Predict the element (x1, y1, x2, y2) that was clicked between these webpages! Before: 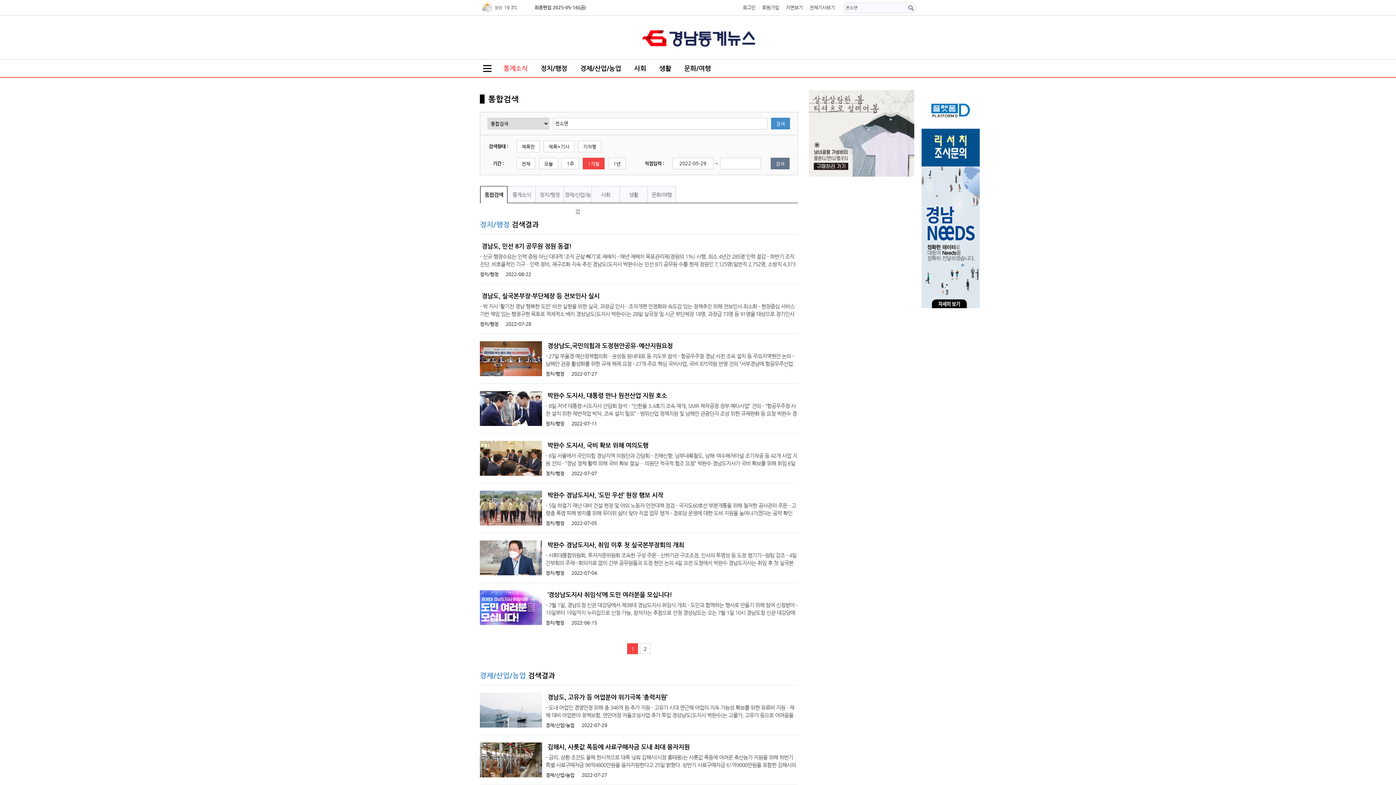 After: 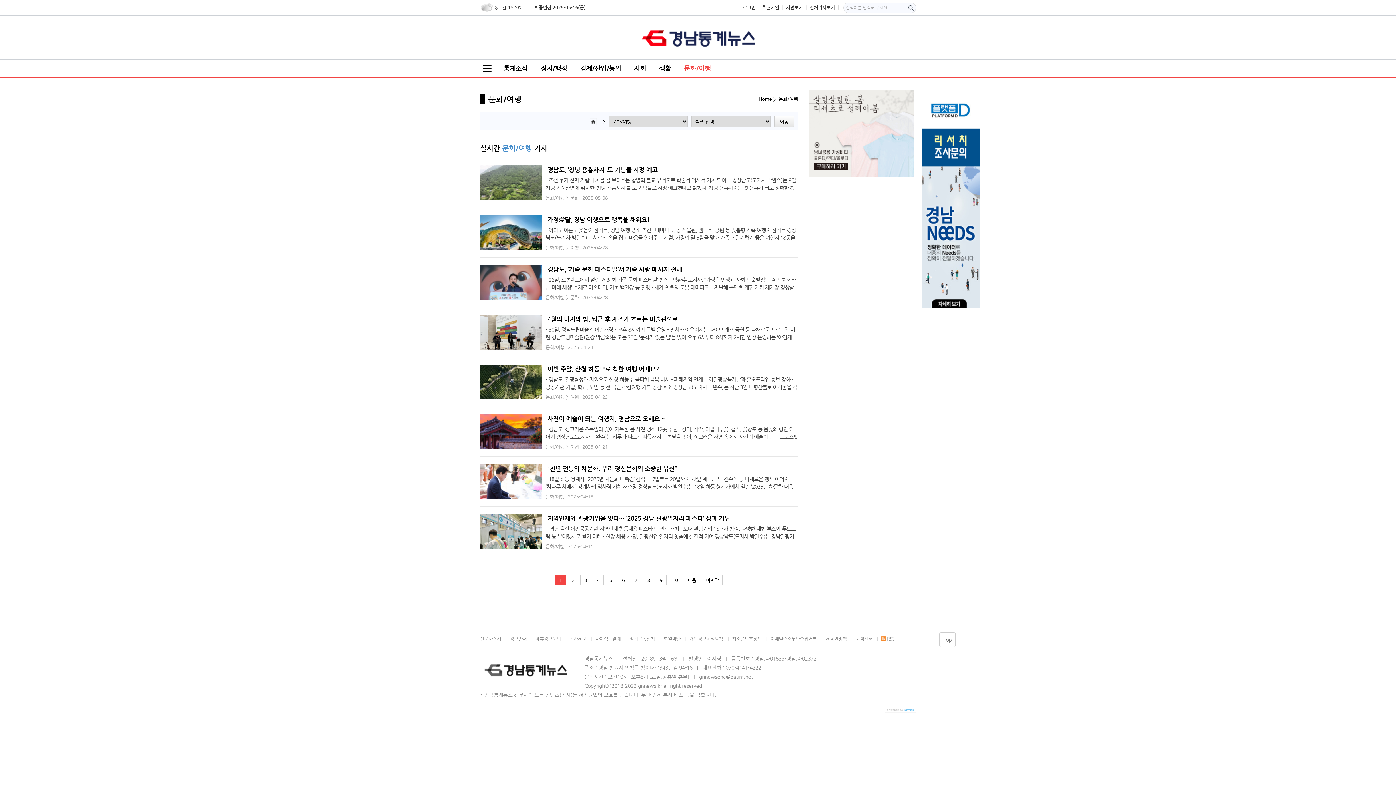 Action: bbox: (684, 59, 710, 77) label: 문화/여행